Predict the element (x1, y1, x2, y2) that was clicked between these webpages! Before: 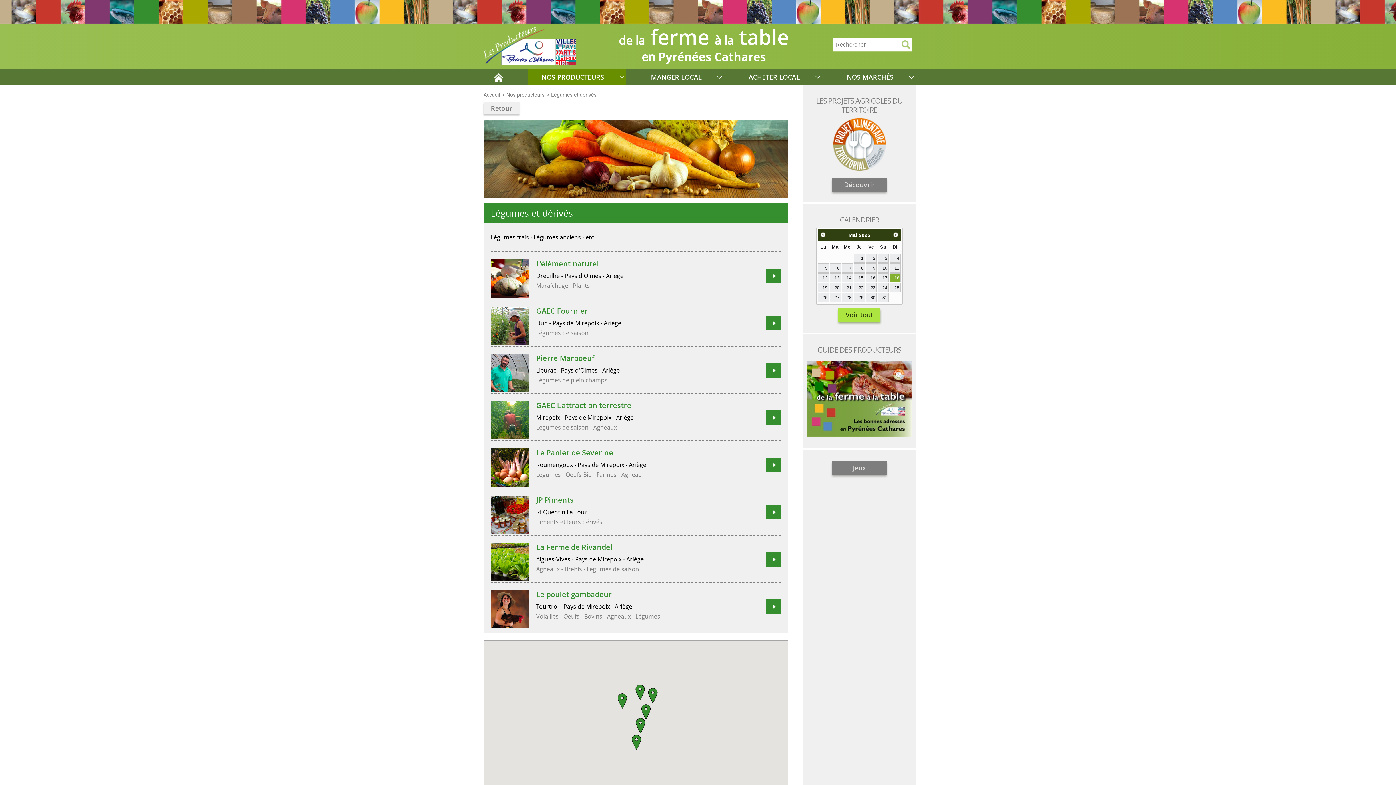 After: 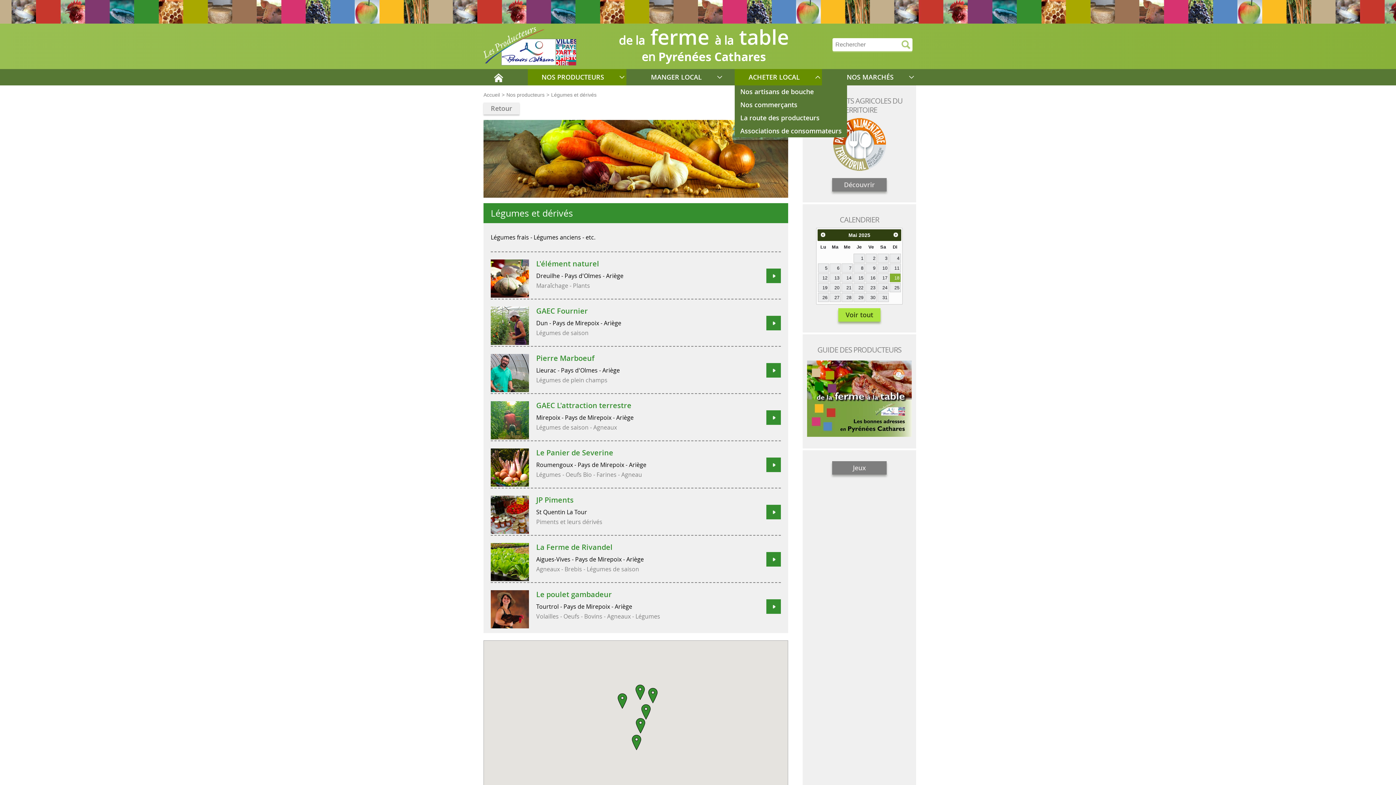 Action: bbox: (735, 69, 822, 85) label: ACHETER LOCAL